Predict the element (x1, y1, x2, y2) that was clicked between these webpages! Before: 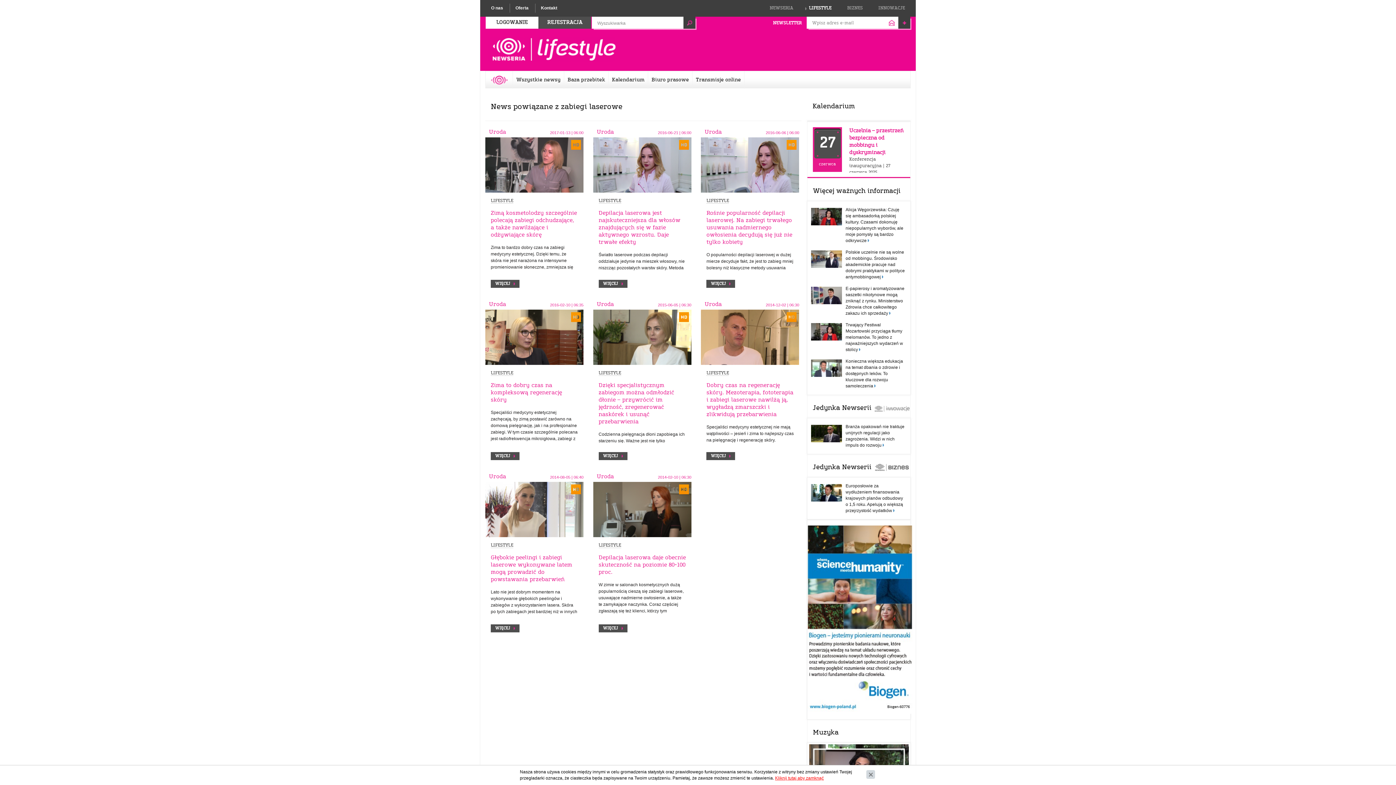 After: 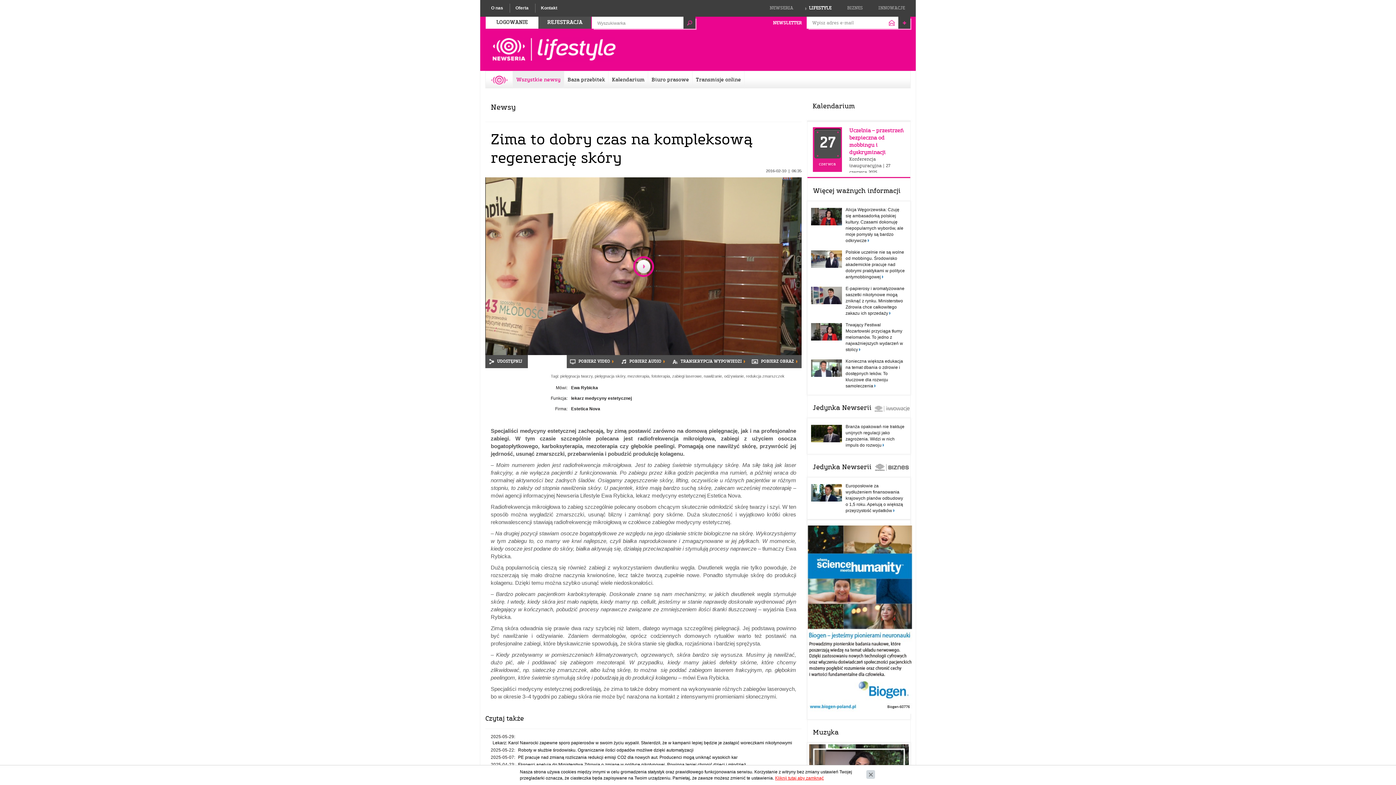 Action: bbox: (490, 452, 519, 460) label: WIĘCEJ